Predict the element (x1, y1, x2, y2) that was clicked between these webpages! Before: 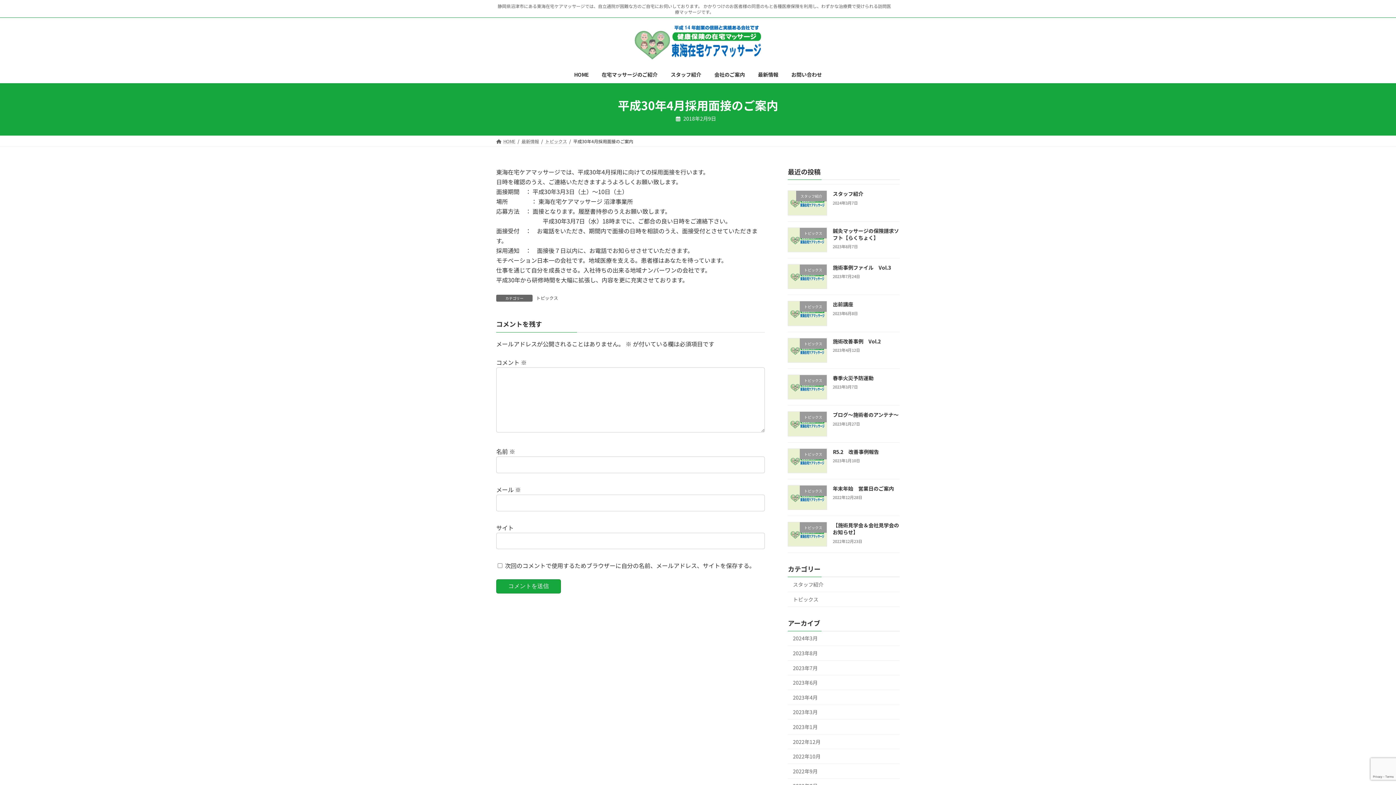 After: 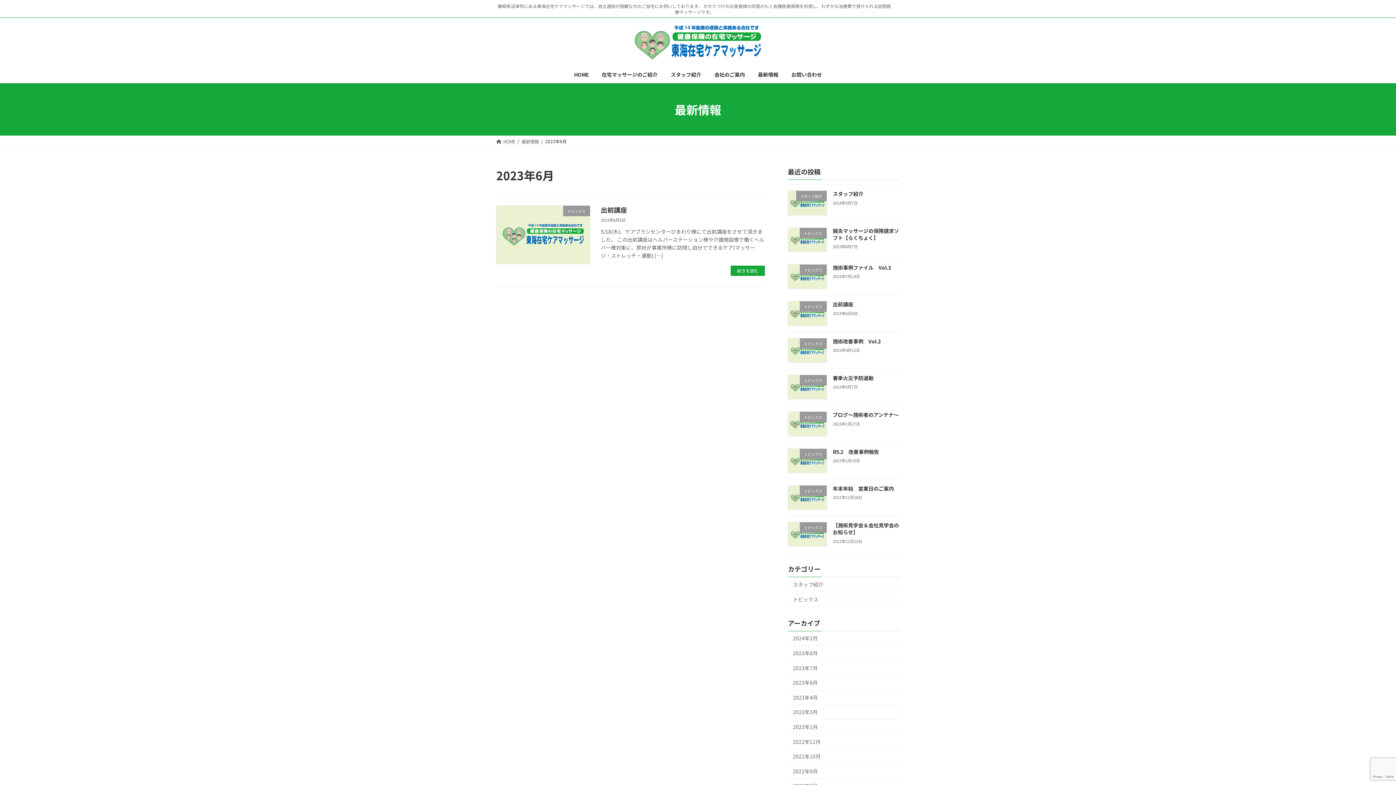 Action: label: 2023年6月 bbox: (788, 675, 900, 690)